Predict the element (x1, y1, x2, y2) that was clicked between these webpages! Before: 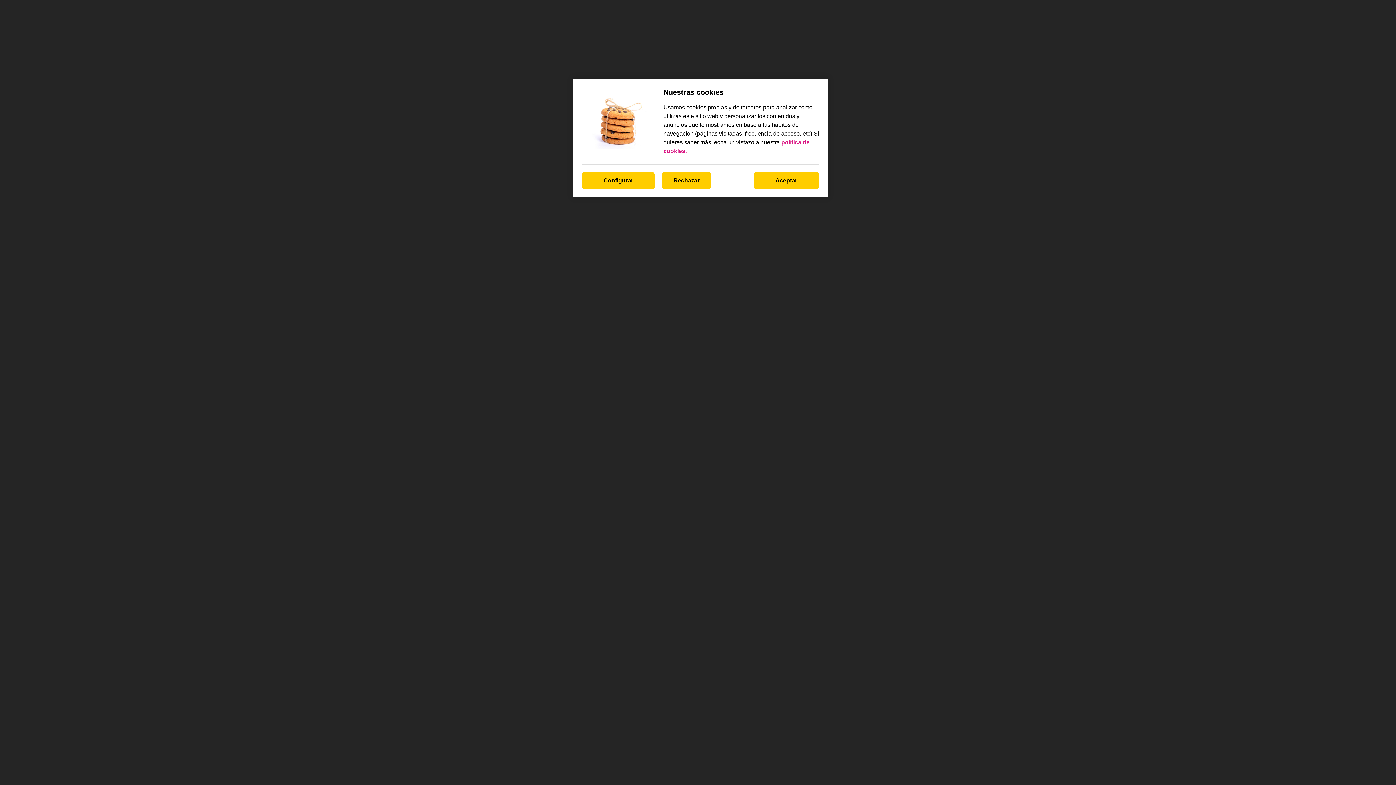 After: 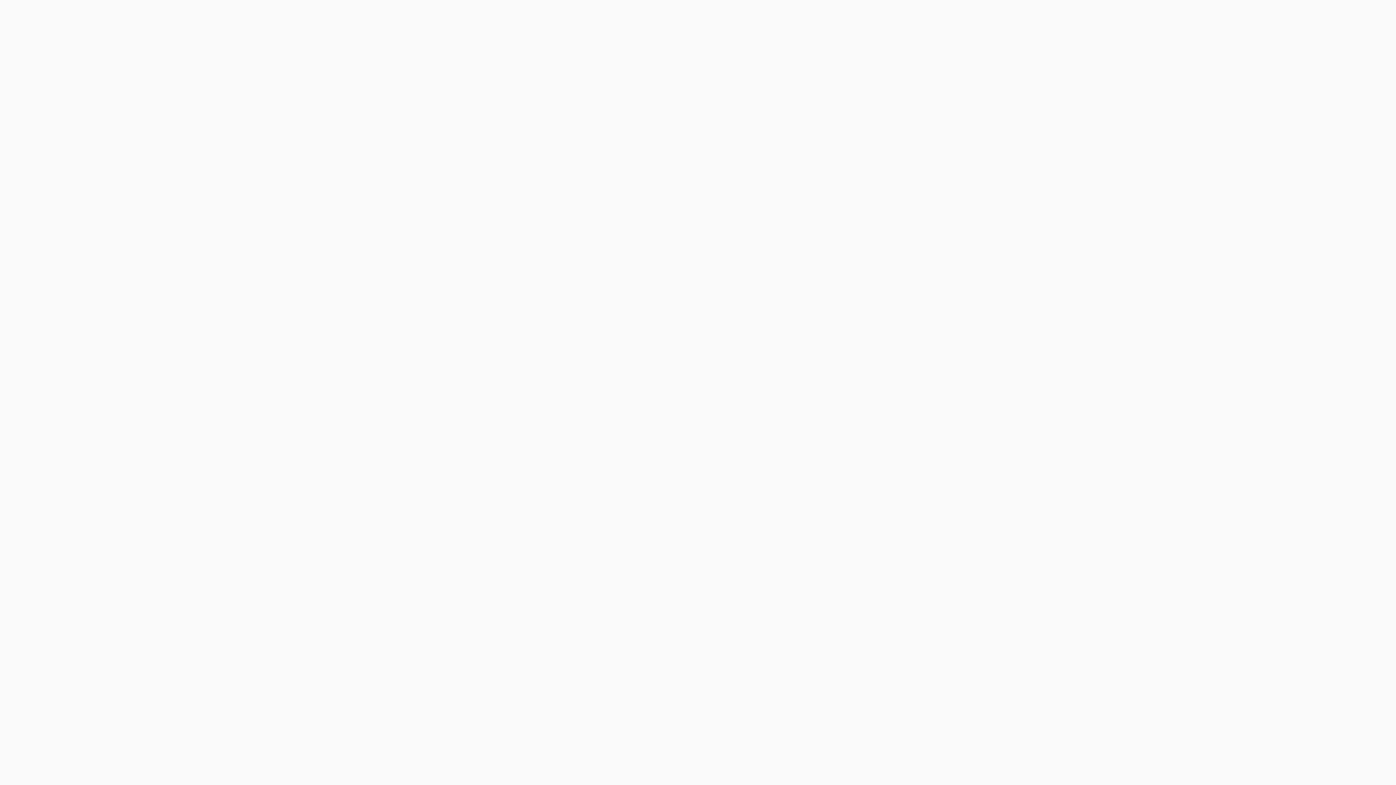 Action: bbox: (753, 172, 819, 189) label: Aceptar